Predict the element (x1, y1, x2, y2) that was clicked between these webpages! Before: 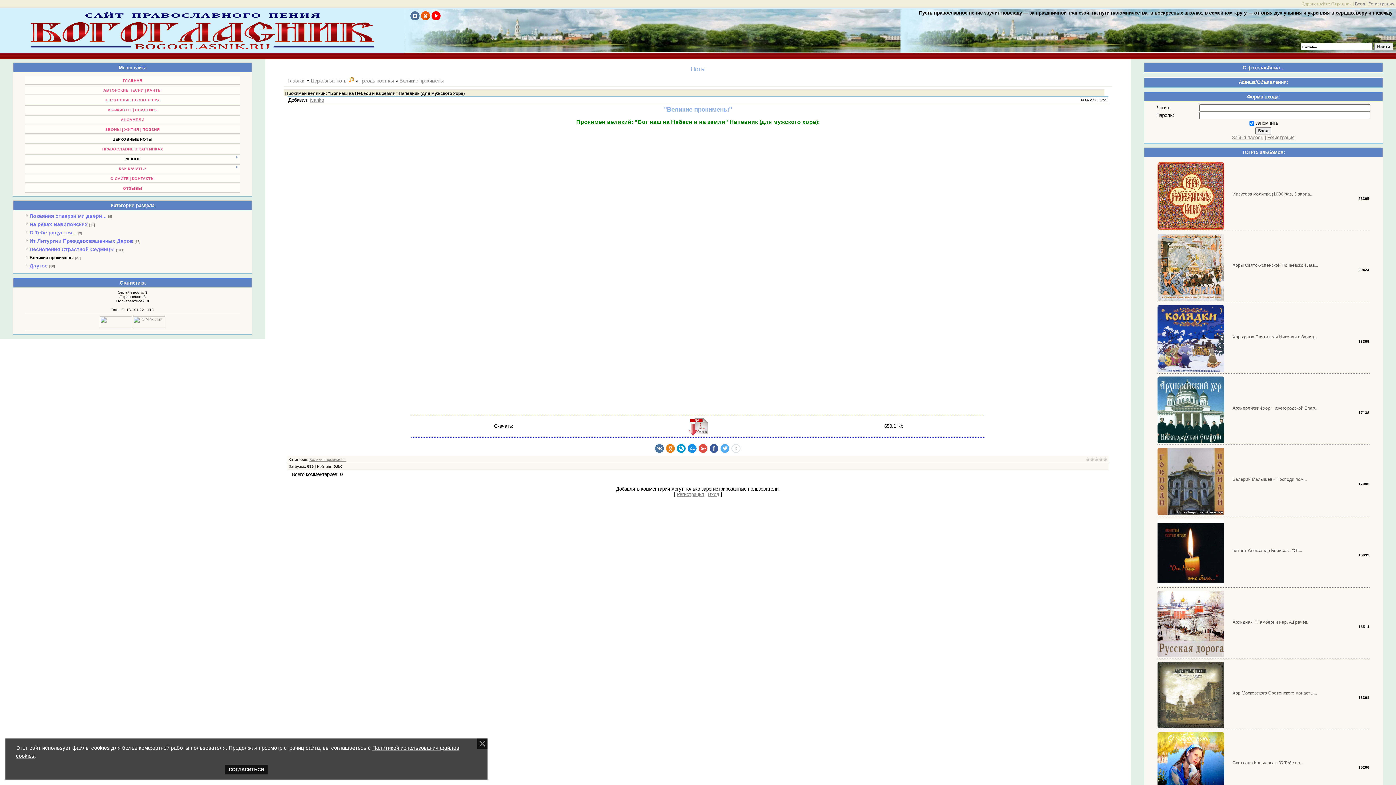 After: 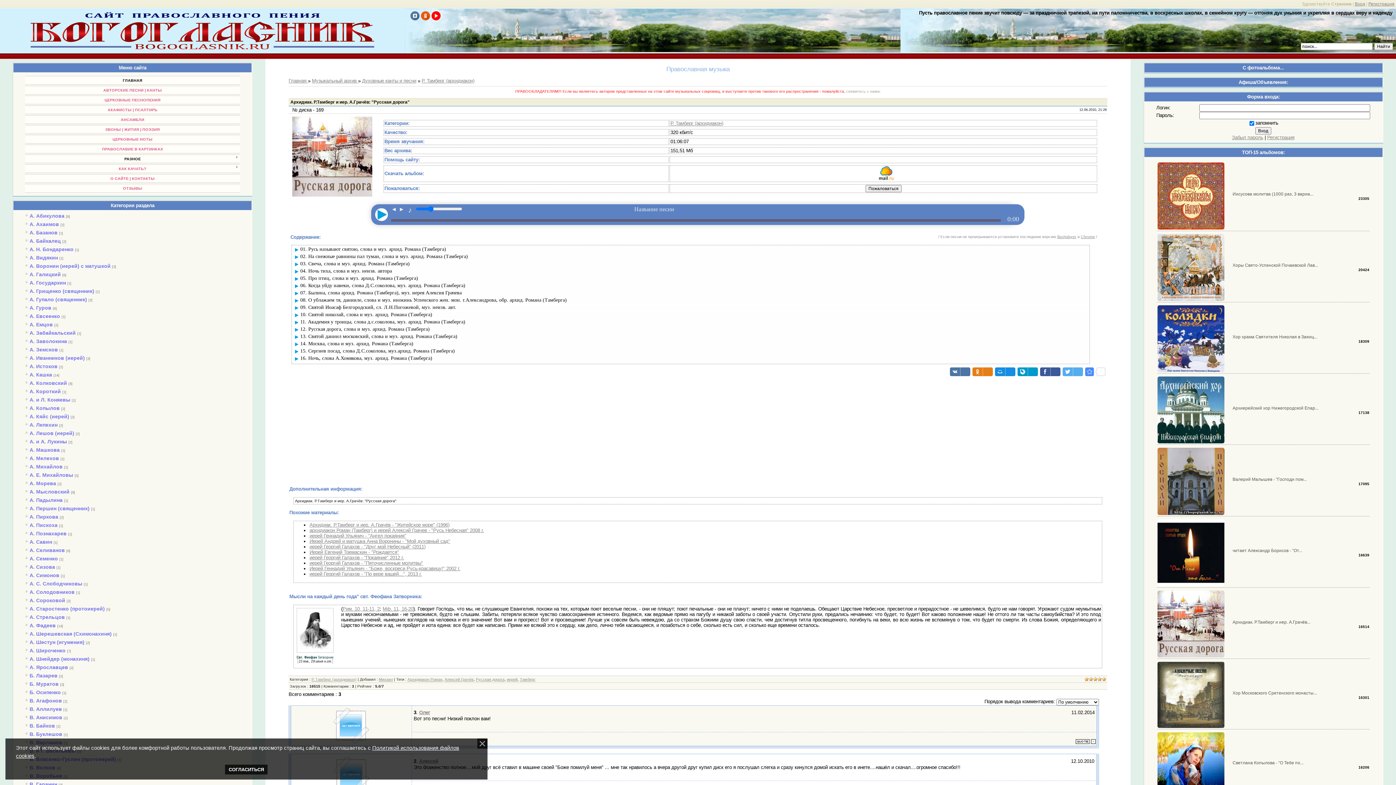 Action: label: Архидиак. Р.Тамберг и иер. А.Грачёв... bbox: (1232, 619, 1310, 624)